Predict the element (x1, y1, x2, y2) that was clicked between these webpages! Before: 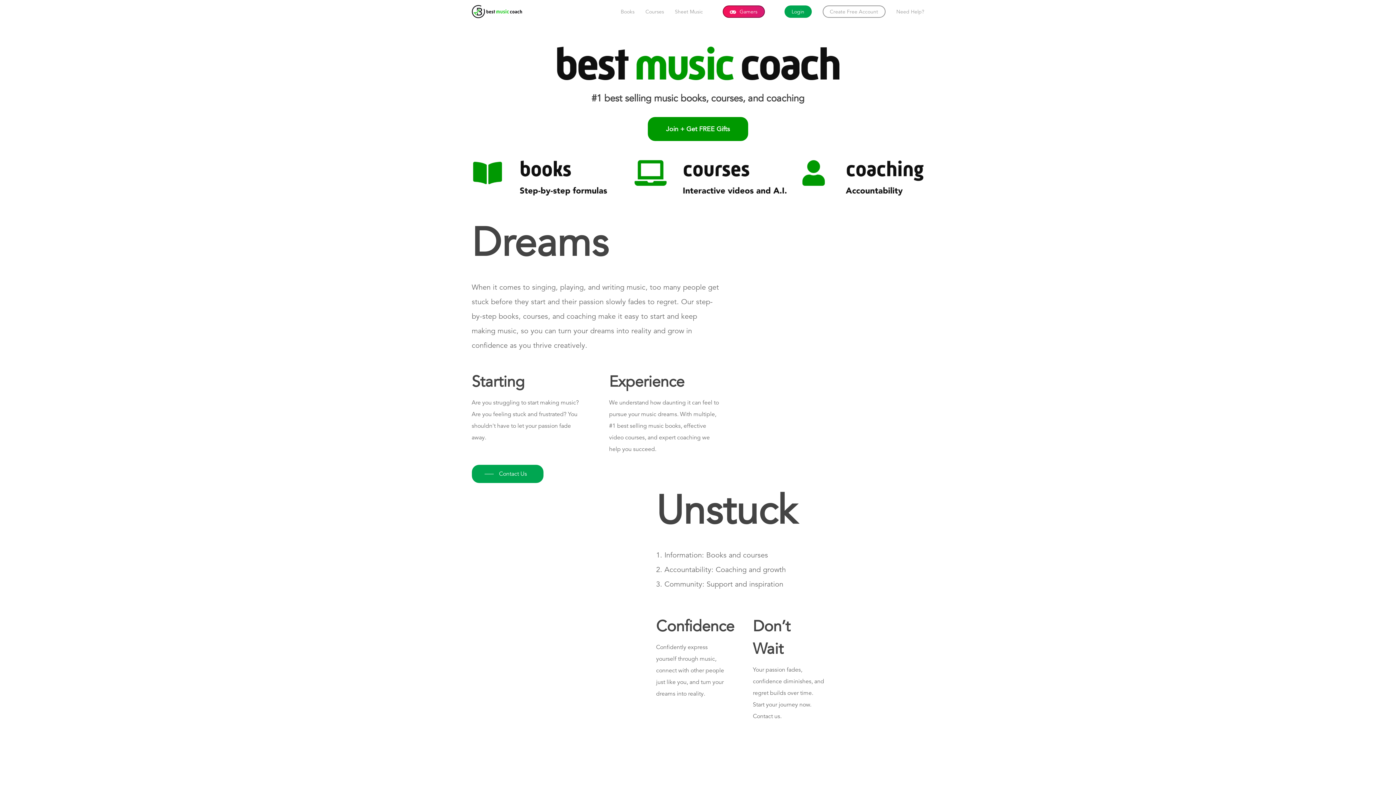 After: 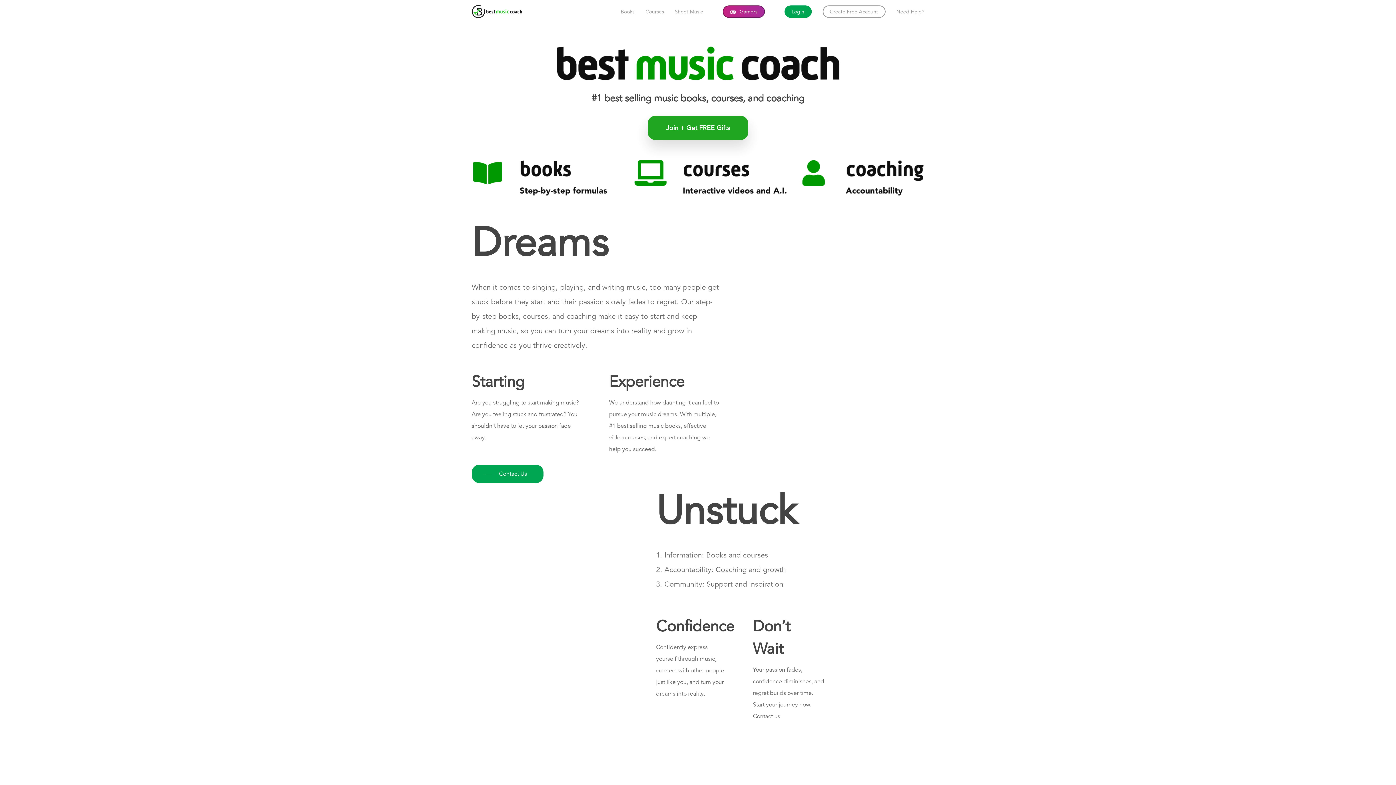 Action: bbox: (648, 117, 748, 141) label: Join + Get FREE Gifts